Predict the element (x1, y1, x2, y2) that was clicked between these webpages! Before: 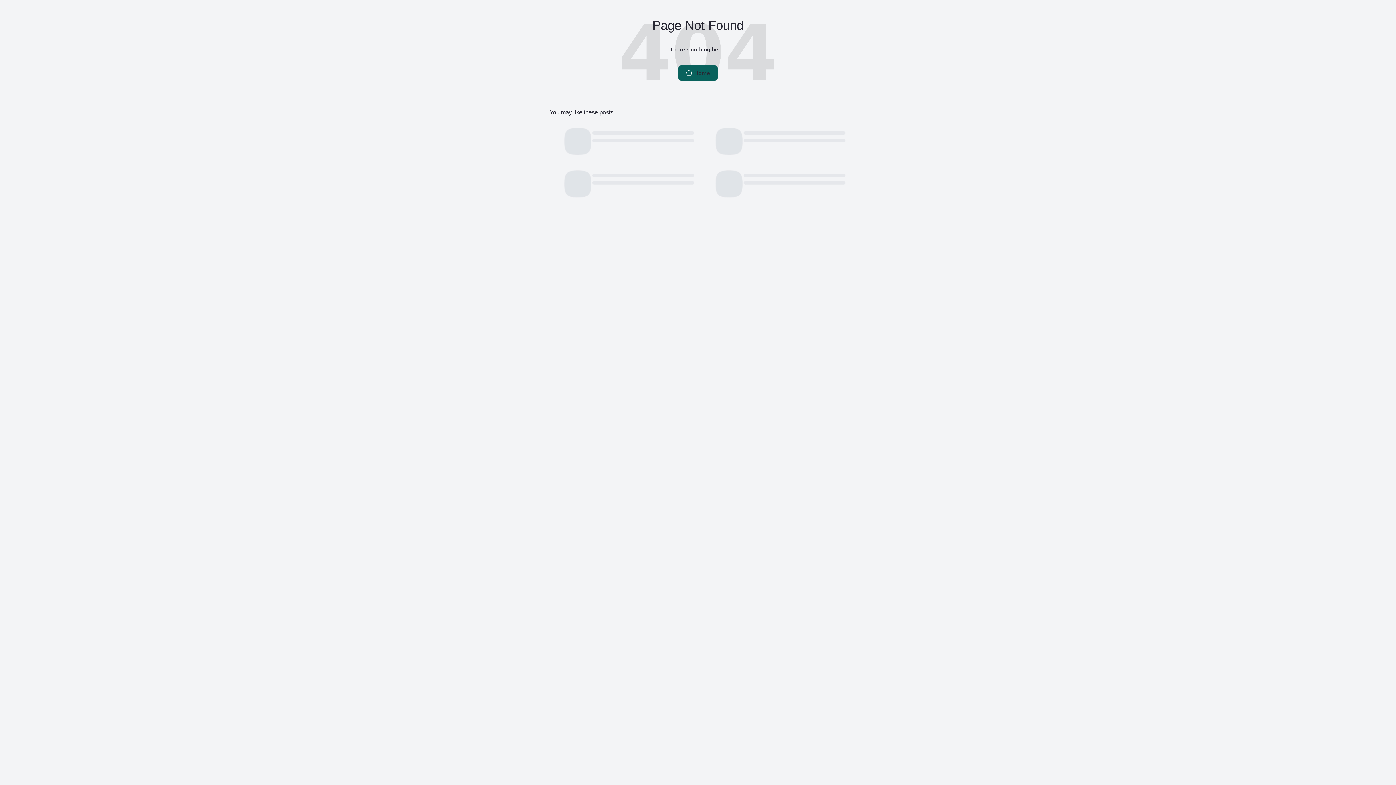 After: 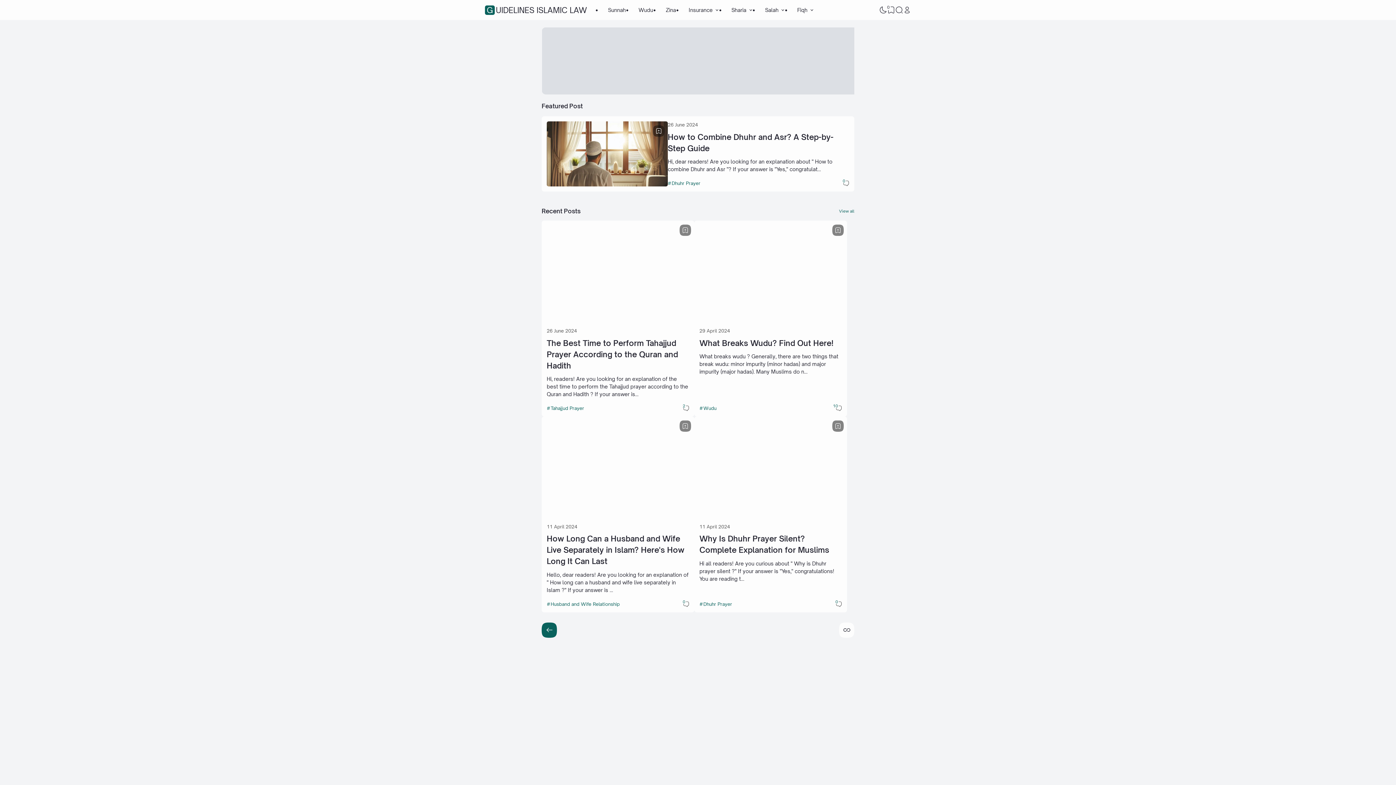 Action: label:  Home bbox: (678, 65, 717, 80)